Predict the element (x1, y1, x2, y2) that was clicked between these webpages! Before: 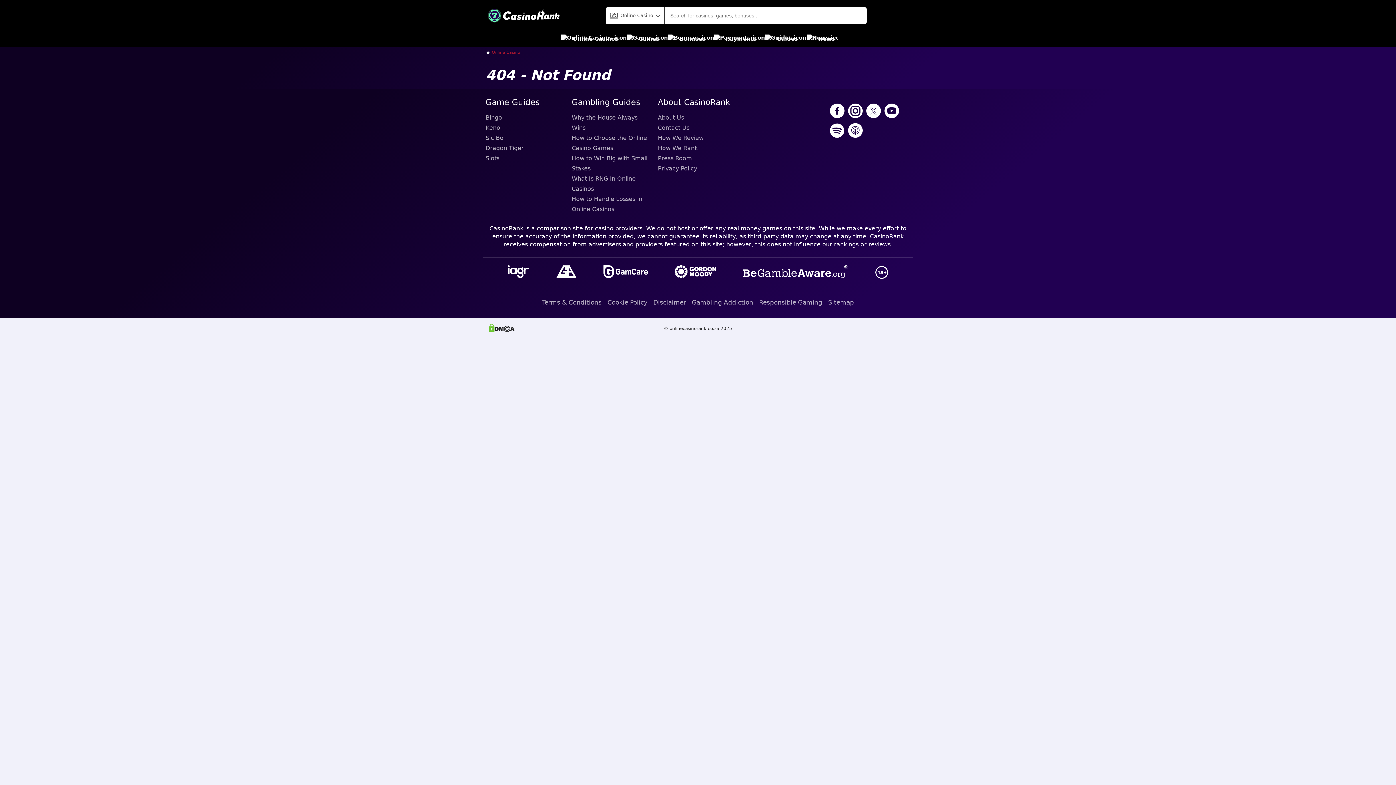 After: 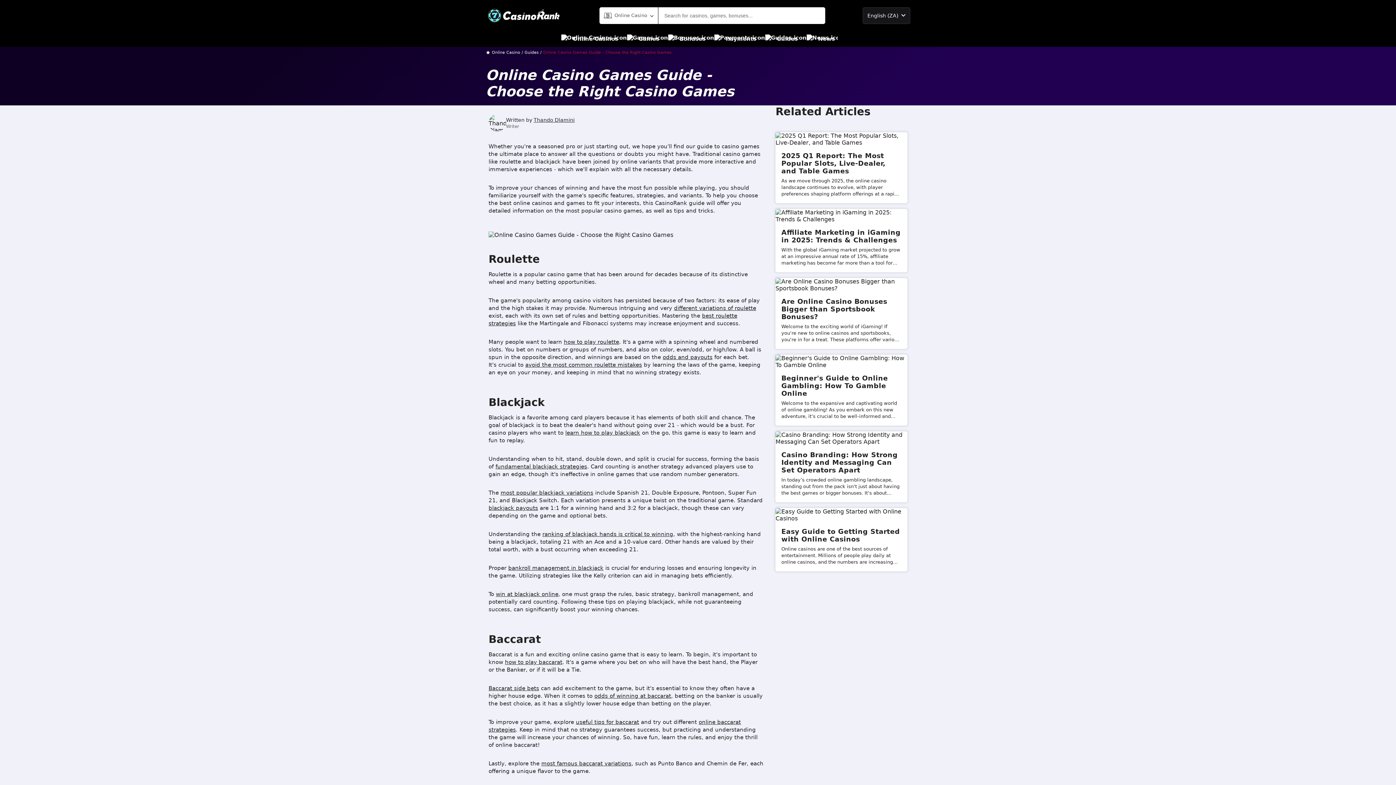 Action: bbox: (571, 133, 652, 153) label: How to Choose the Online Casino Games